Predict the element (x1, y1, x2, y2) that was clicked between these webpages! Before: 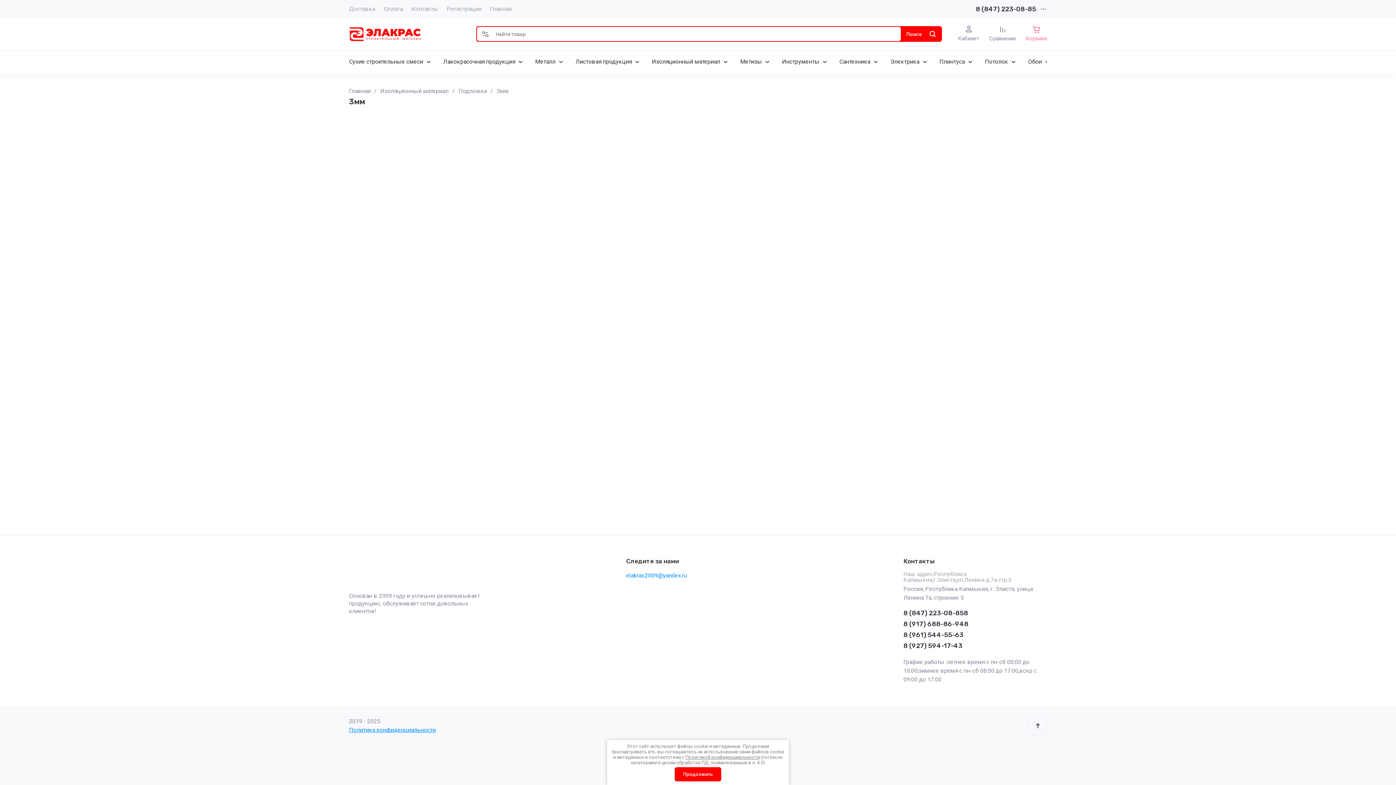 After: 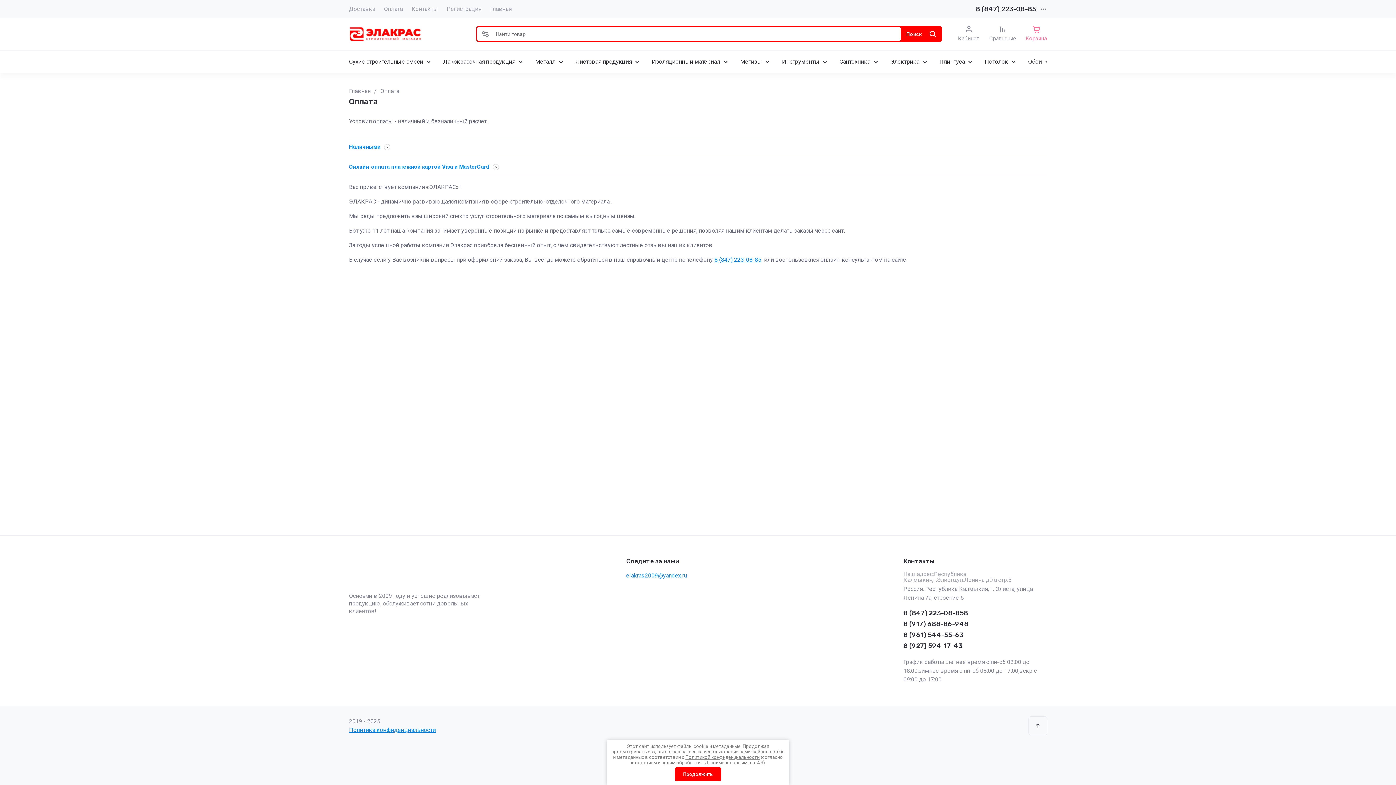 Action: label: Оплата bbox: (384, 0, 402, 18)